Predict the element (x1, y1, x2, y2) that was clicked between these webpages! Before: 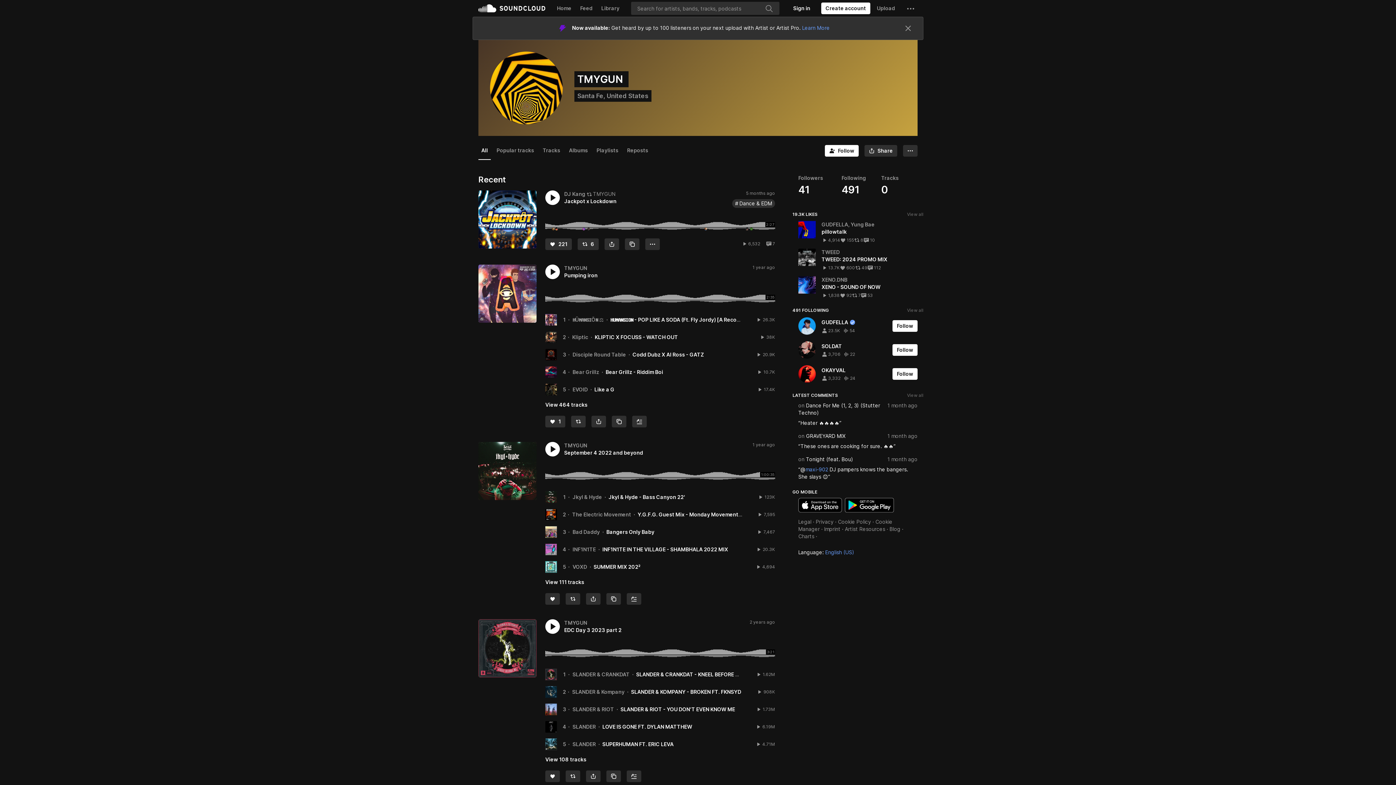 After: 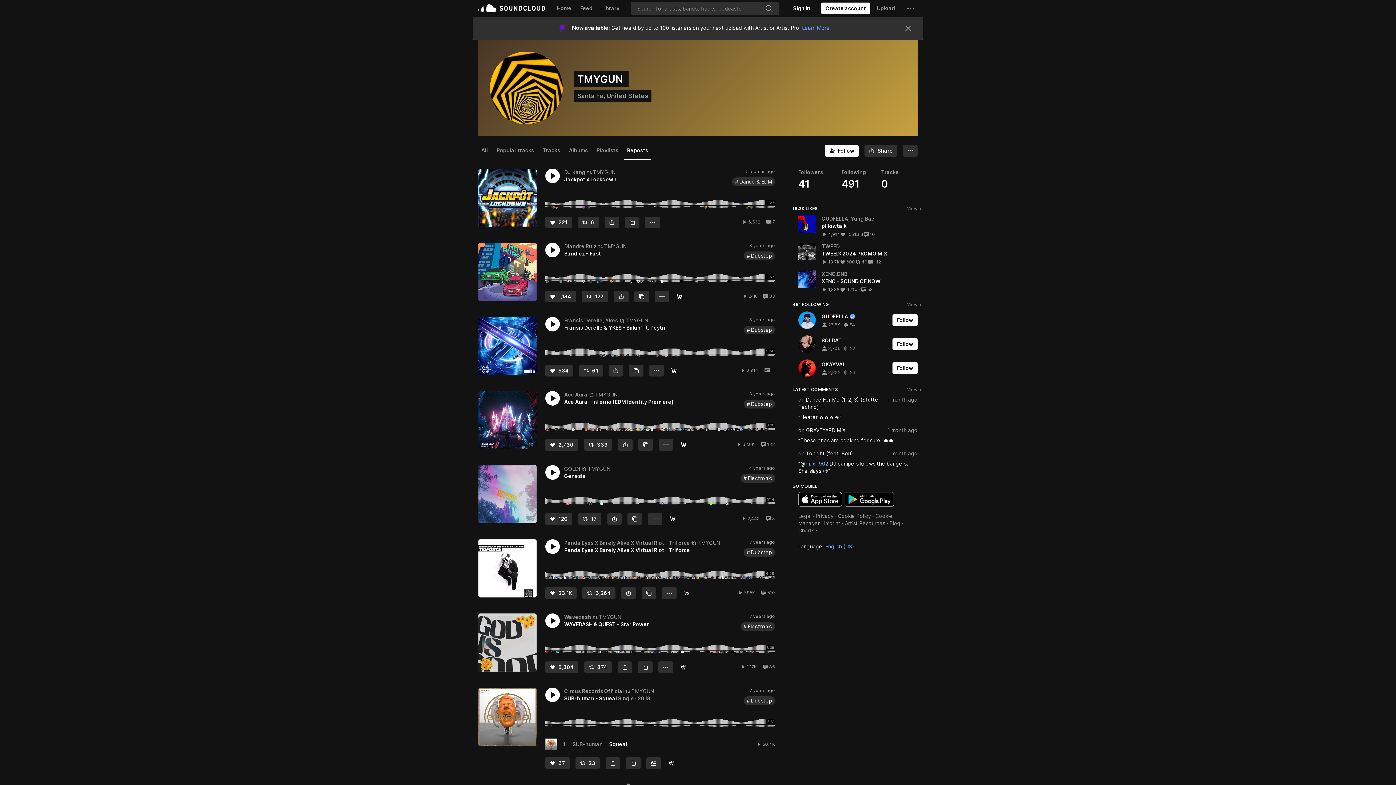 Action: label: Reposts bbox: (624, 141, 651, 159)